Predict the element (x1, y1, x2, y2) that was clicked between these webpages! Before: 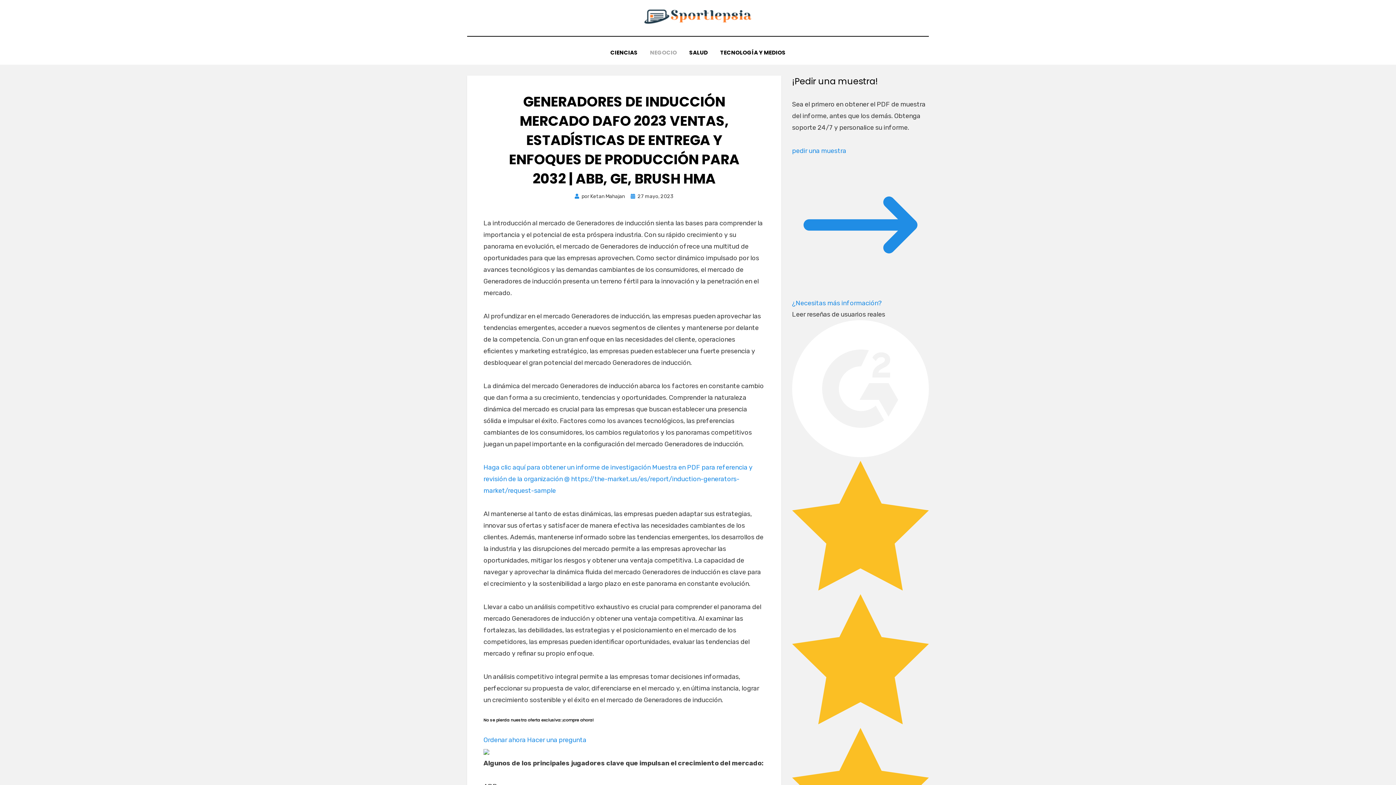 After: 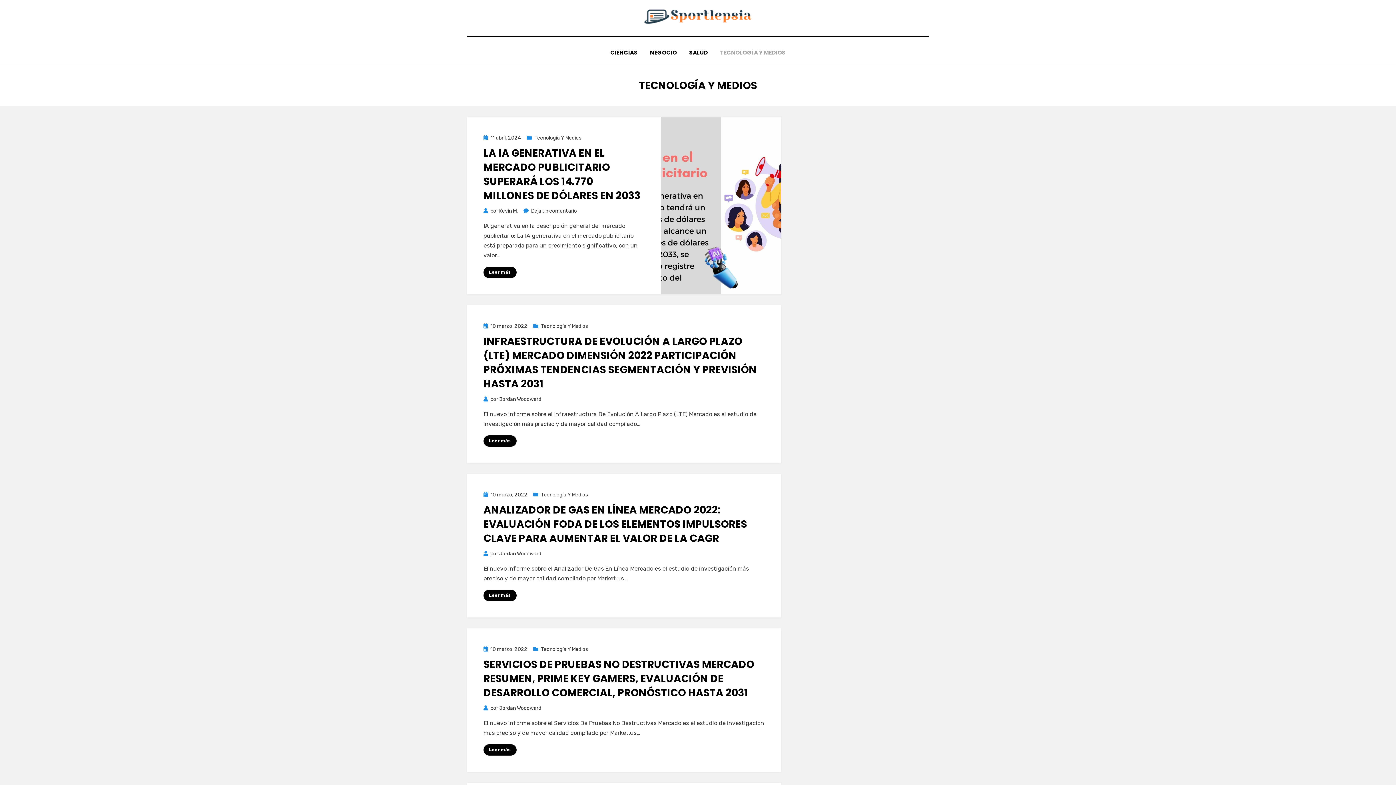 Action: bbox: (714, 47, 792, 57) label: TECNOLOGÍA Y MEDIOS